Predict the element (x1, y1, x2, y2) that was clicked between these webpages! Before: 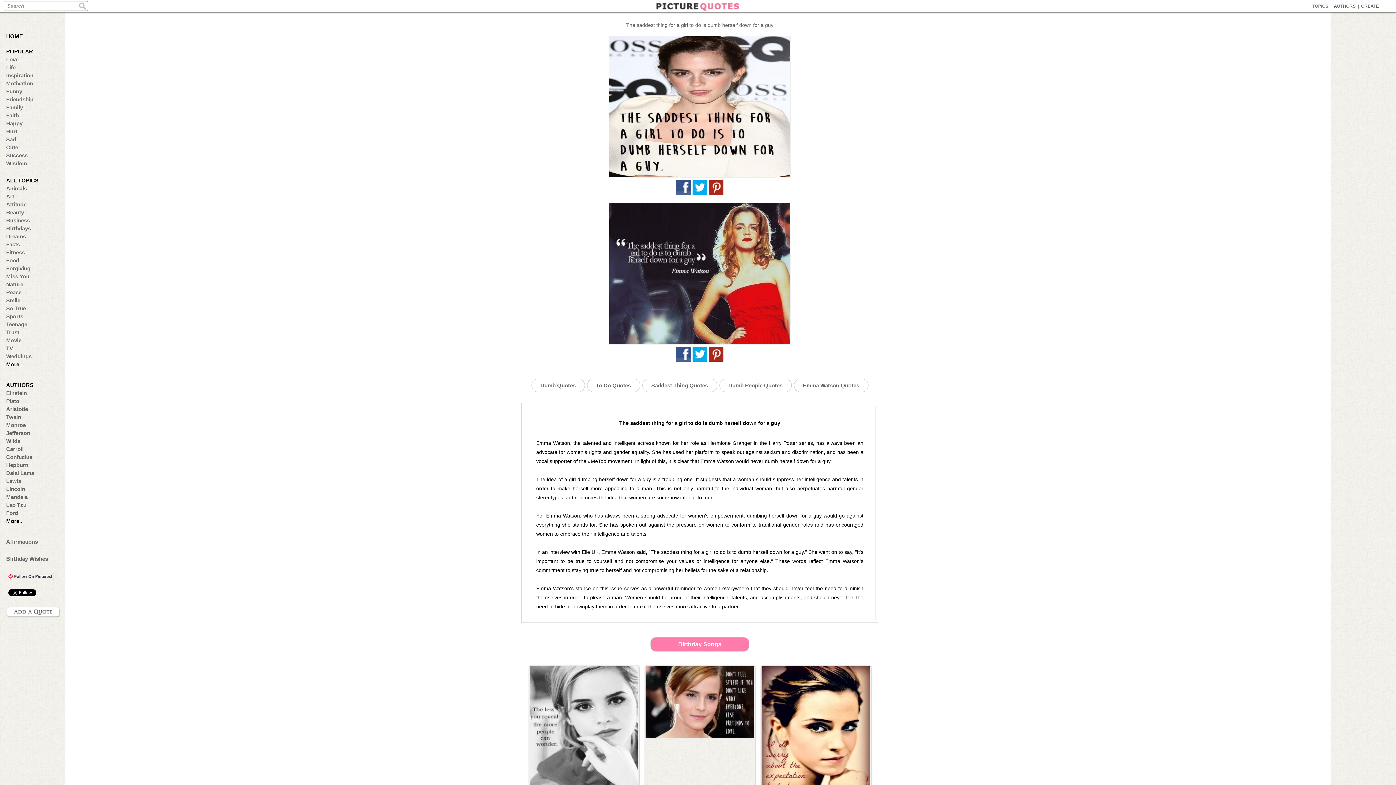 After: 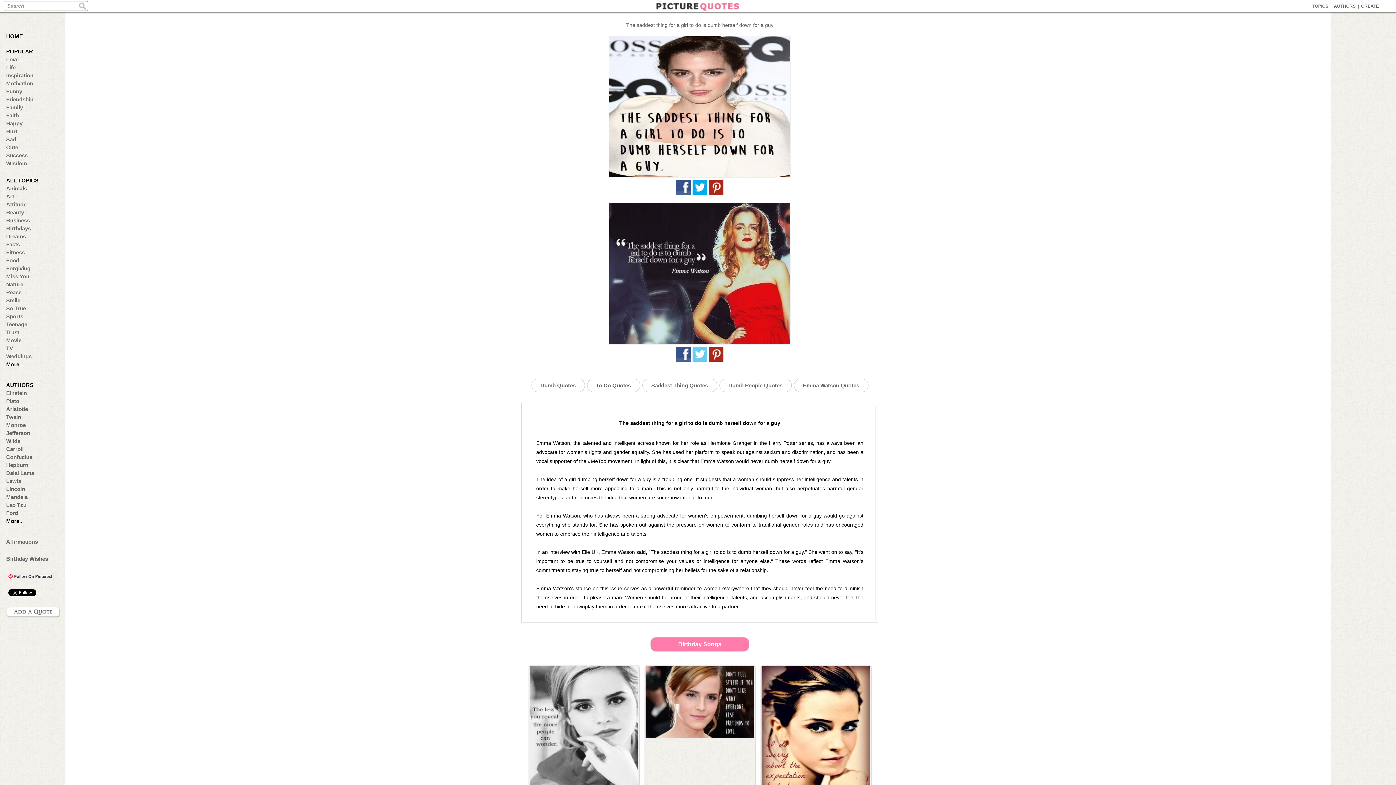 Action: bbox: (692, 347, 707, 361)